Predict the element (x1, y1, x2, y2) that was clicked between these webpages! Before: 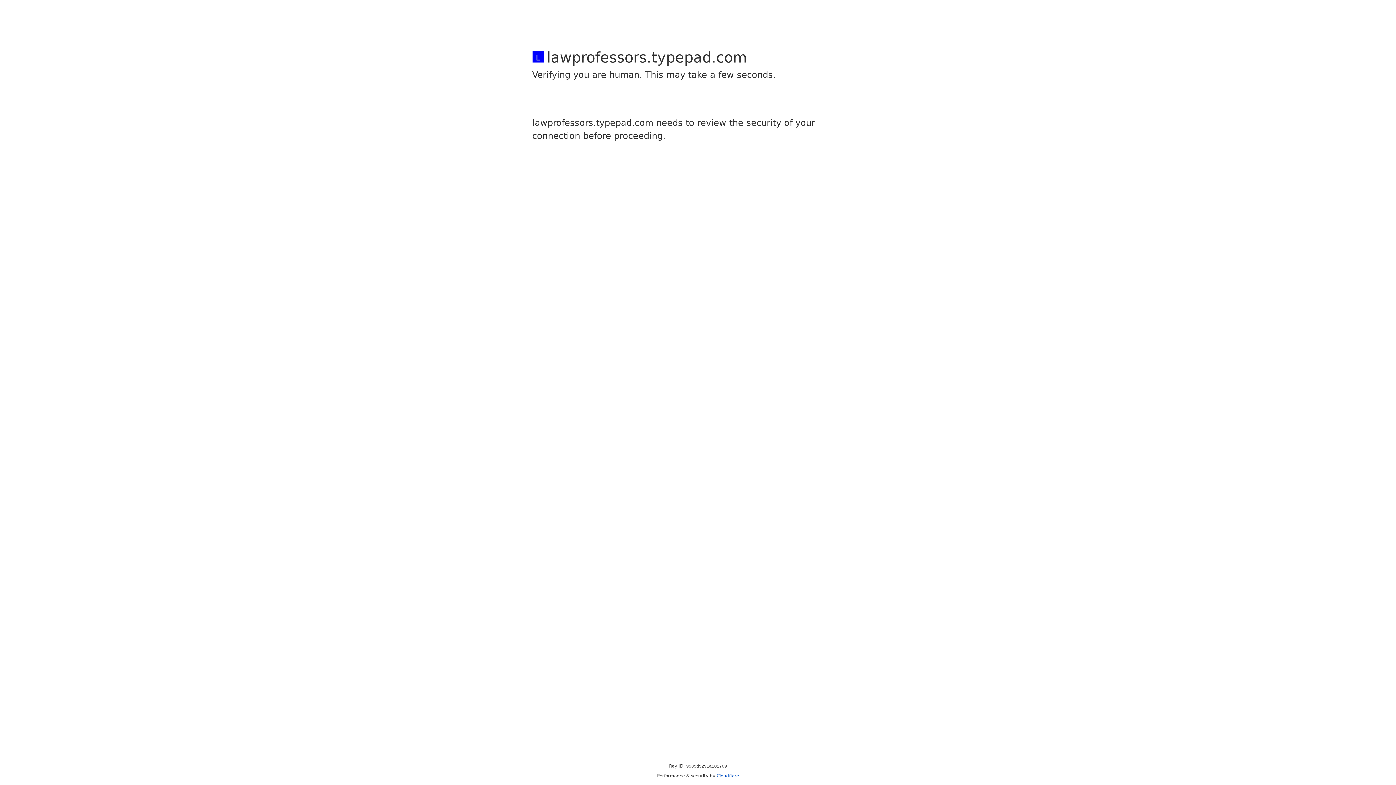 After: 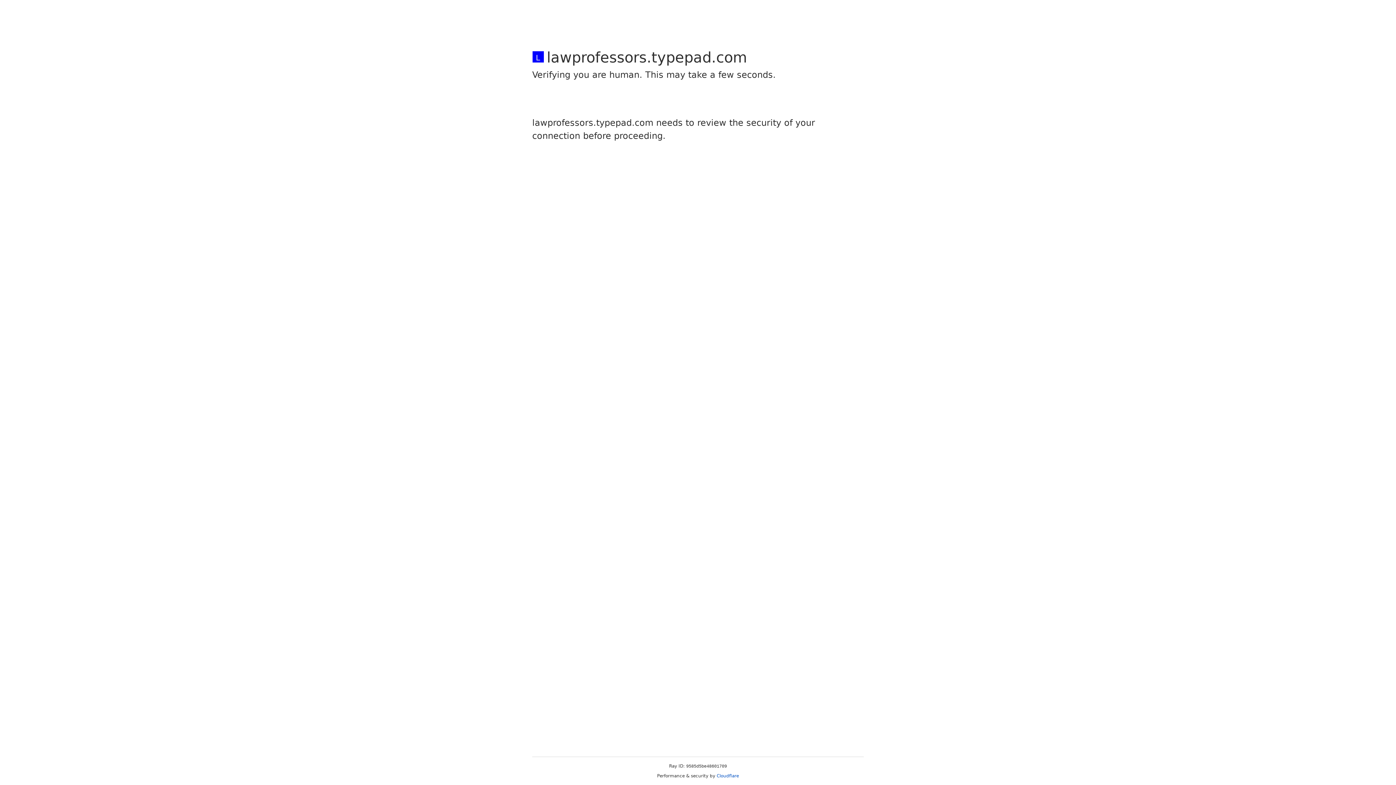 Action: bbox: (716, 773, 739, 778) label: Cloudflare